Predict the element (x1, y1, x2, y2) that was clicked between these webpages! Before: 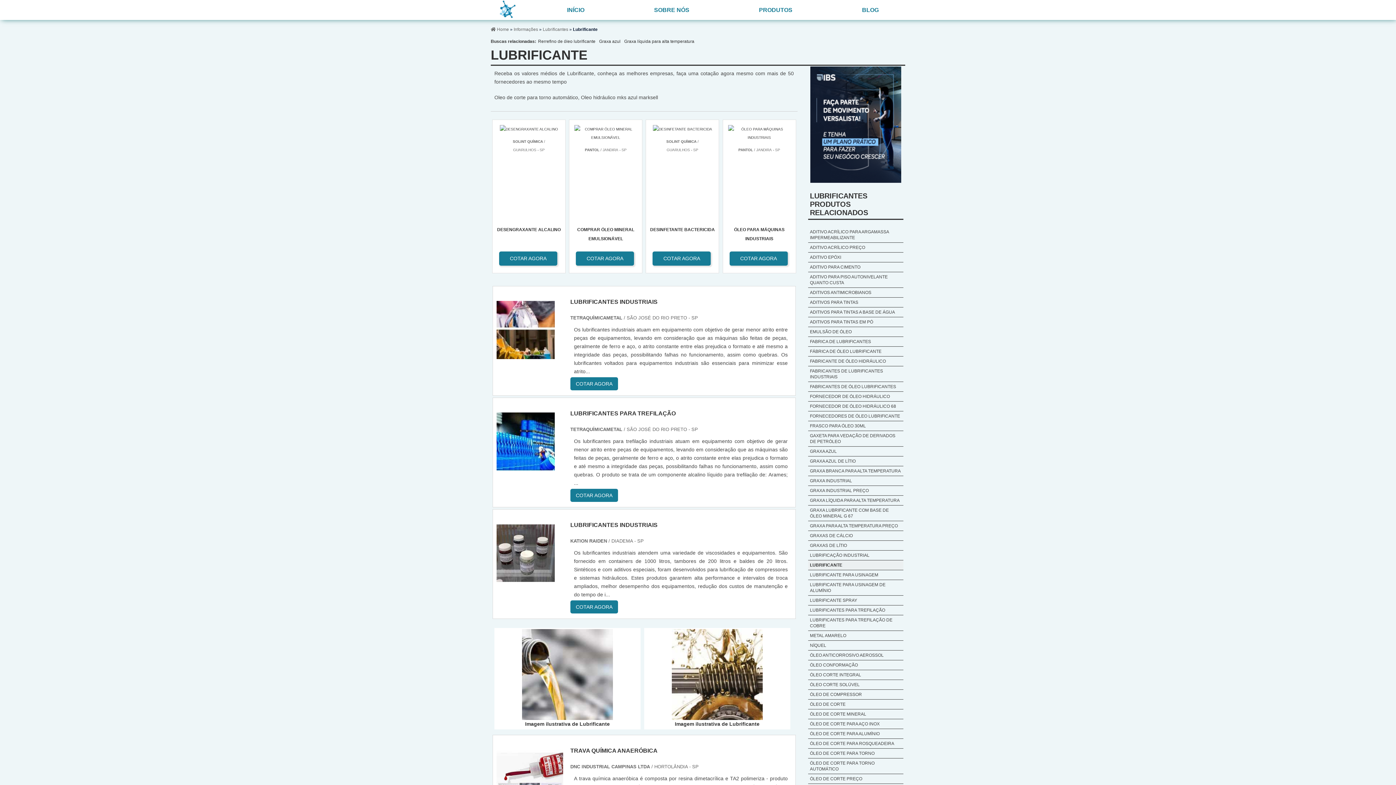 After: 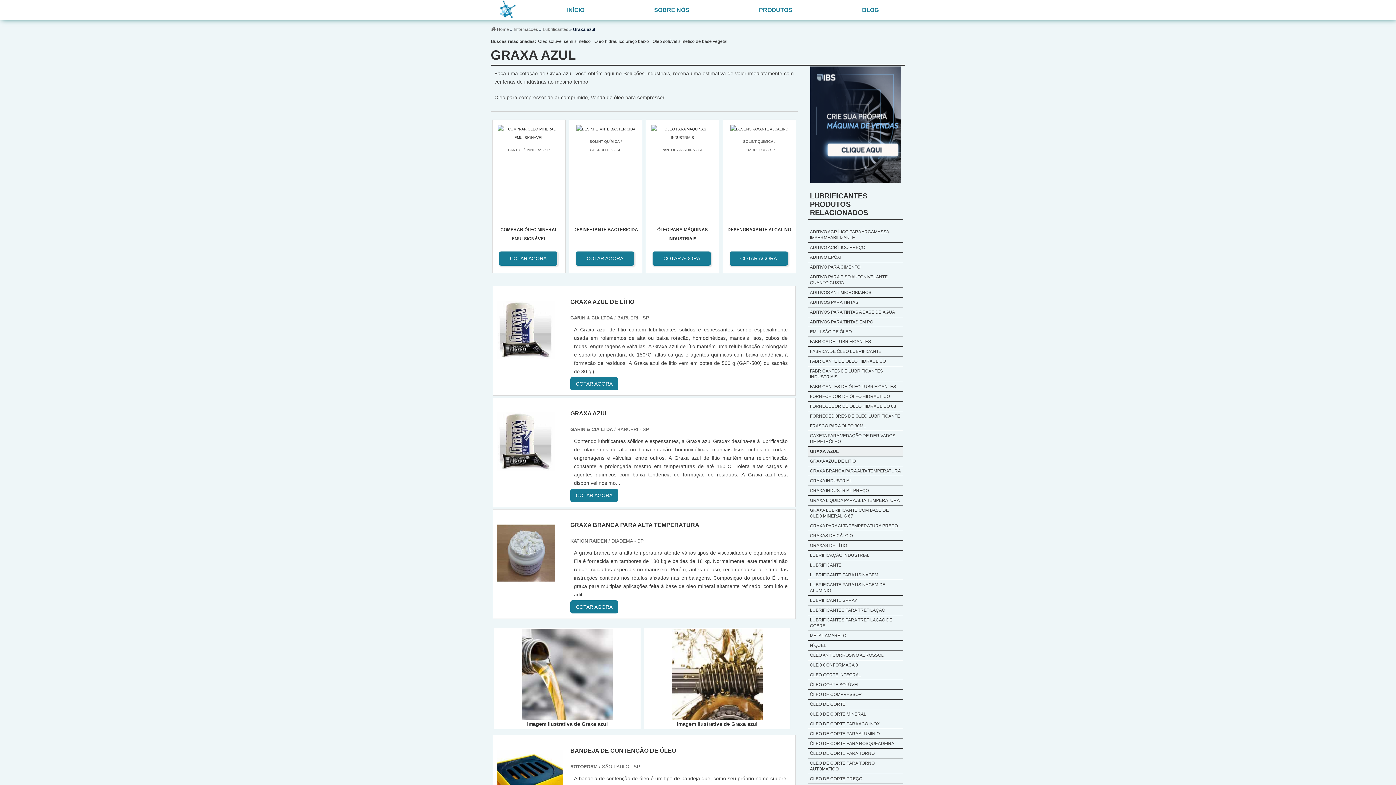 Action: label: Graxa azul bbox: (599, 38, 620, 44)